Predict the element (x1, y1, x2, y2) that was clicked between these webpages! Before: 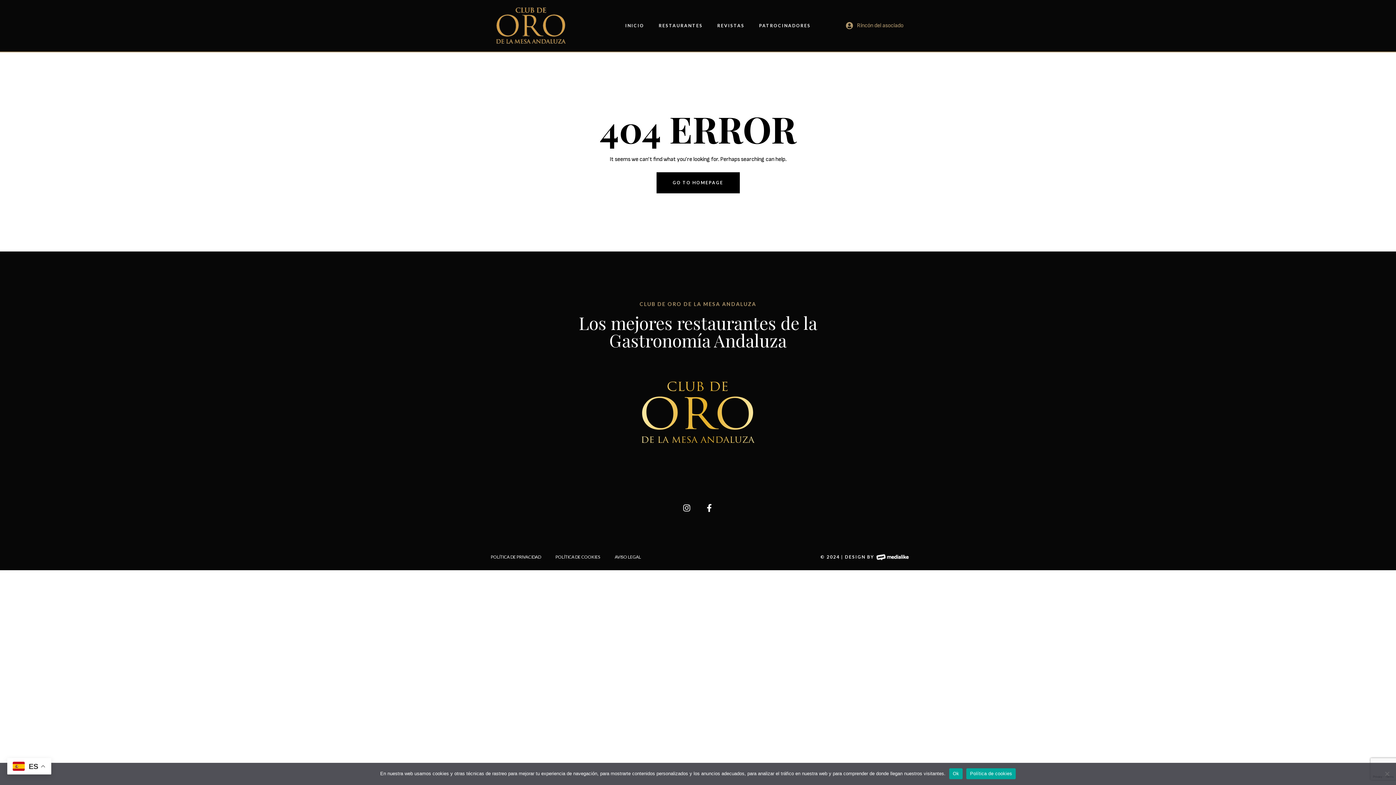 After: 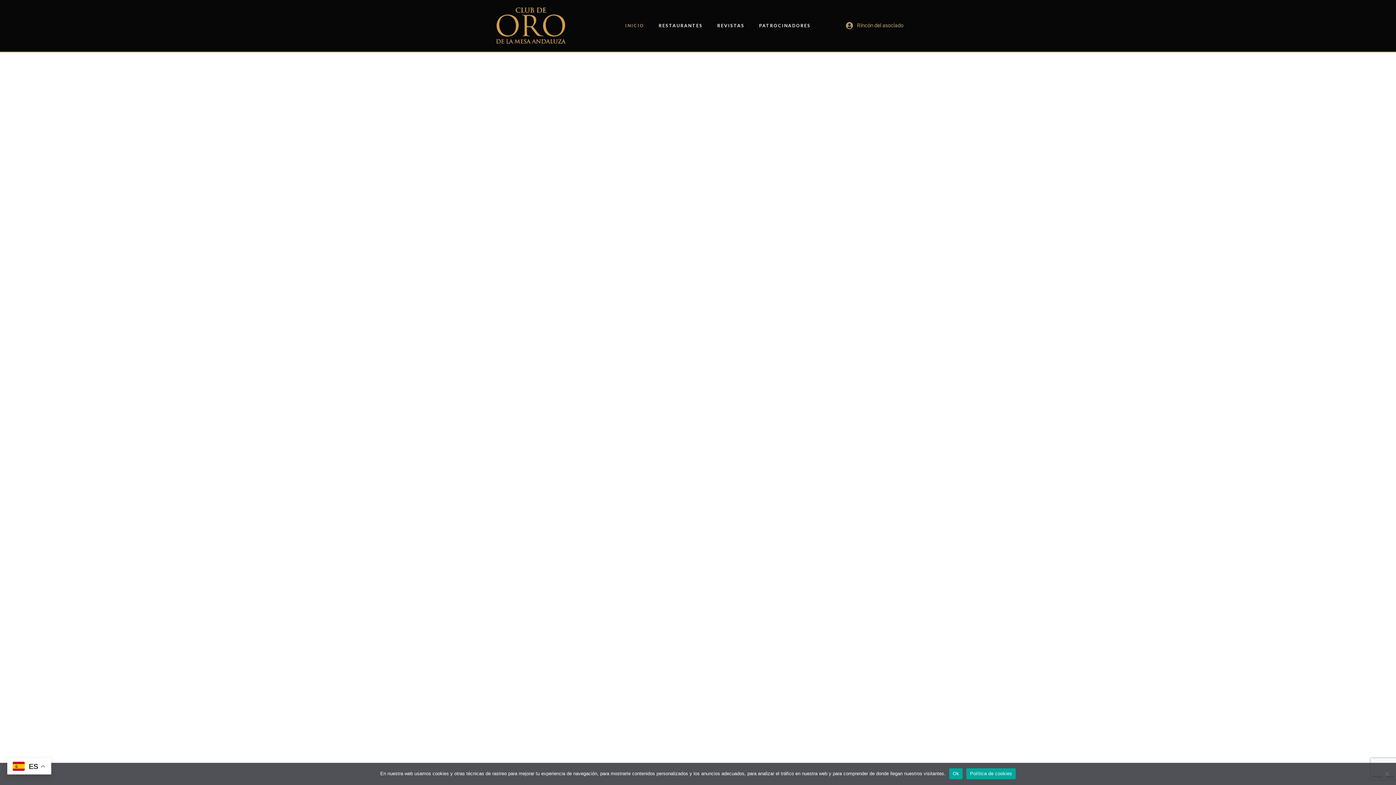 Action: label: GO TO HOMEPAGE bbox: (656, 172, 739, 193)